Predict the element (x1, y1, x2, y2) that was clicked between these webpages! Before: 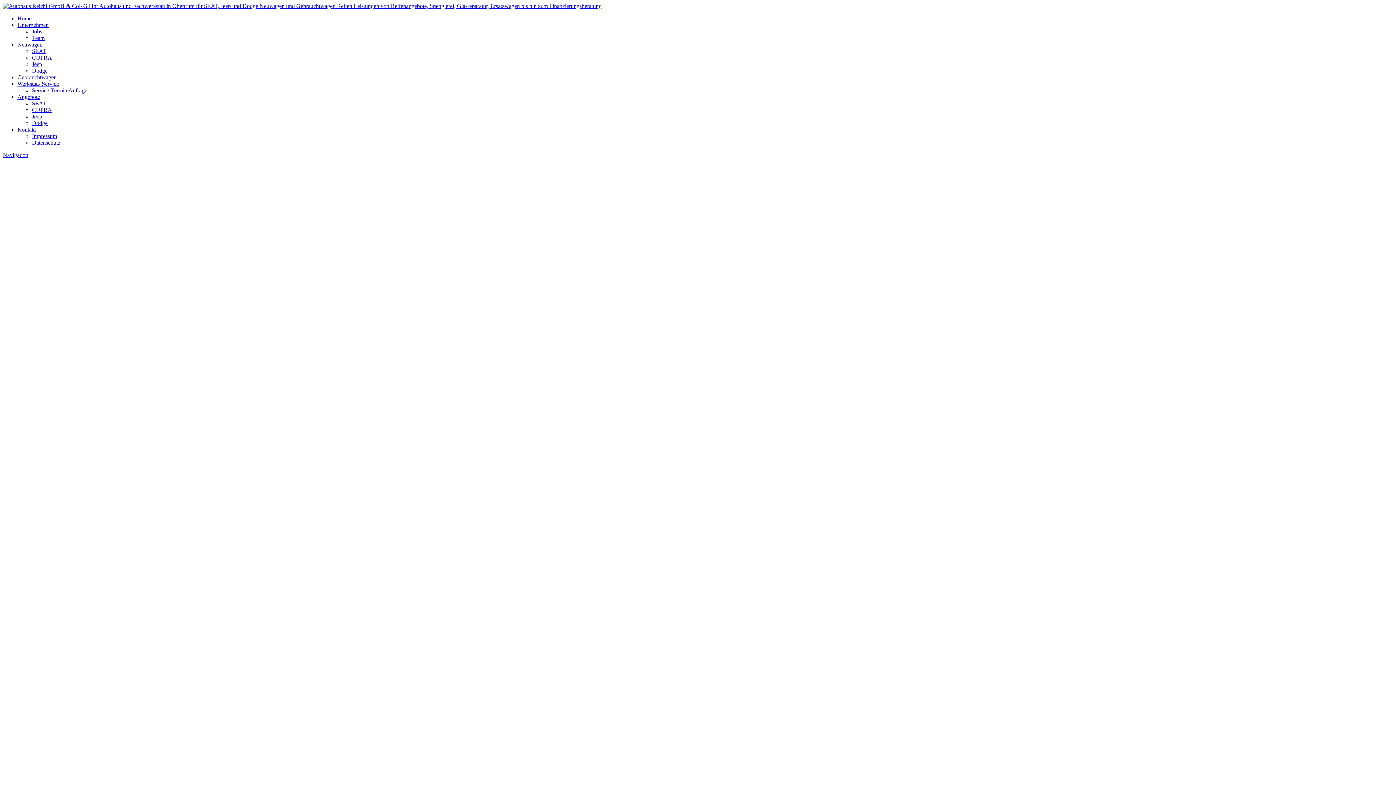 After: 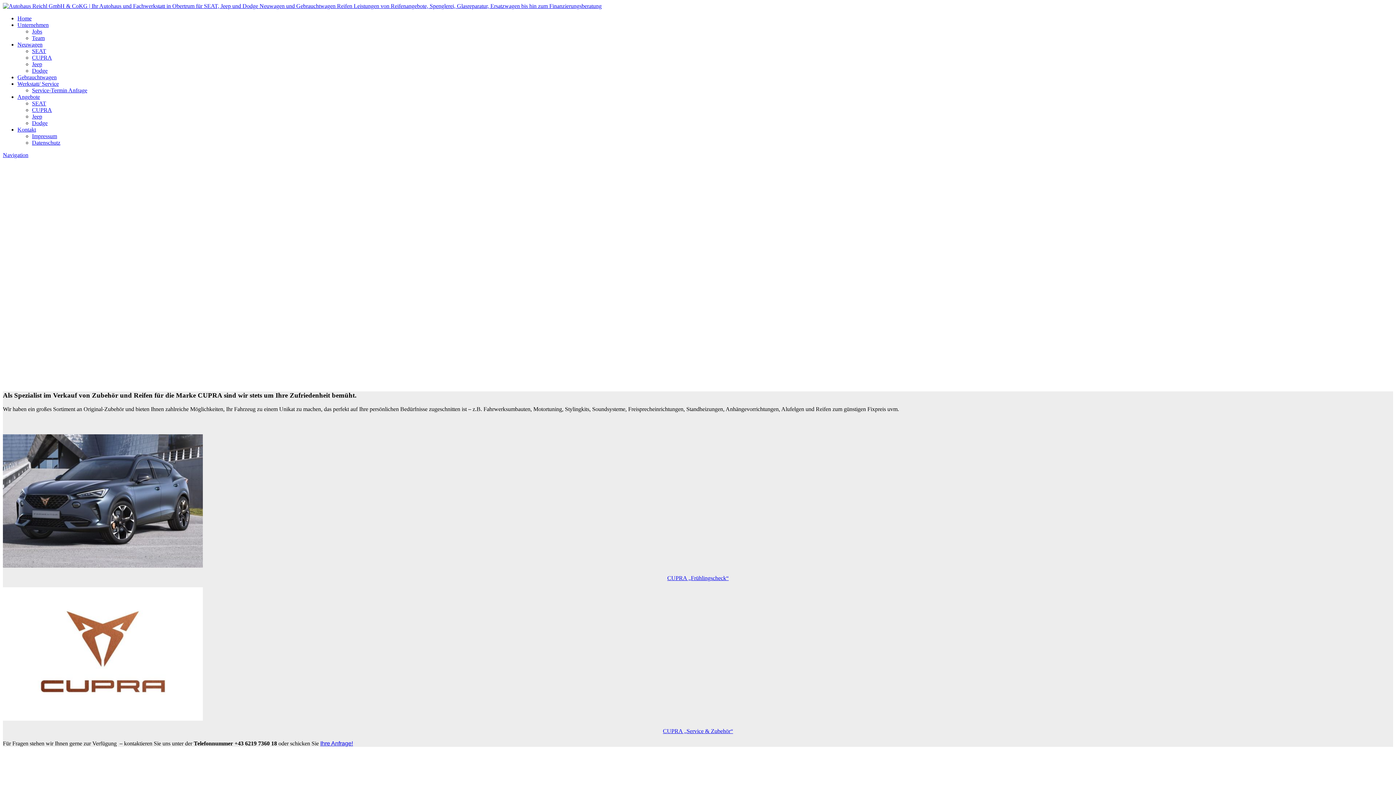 Action: bbox: (32, 106, 52, 113) label: CUPRA